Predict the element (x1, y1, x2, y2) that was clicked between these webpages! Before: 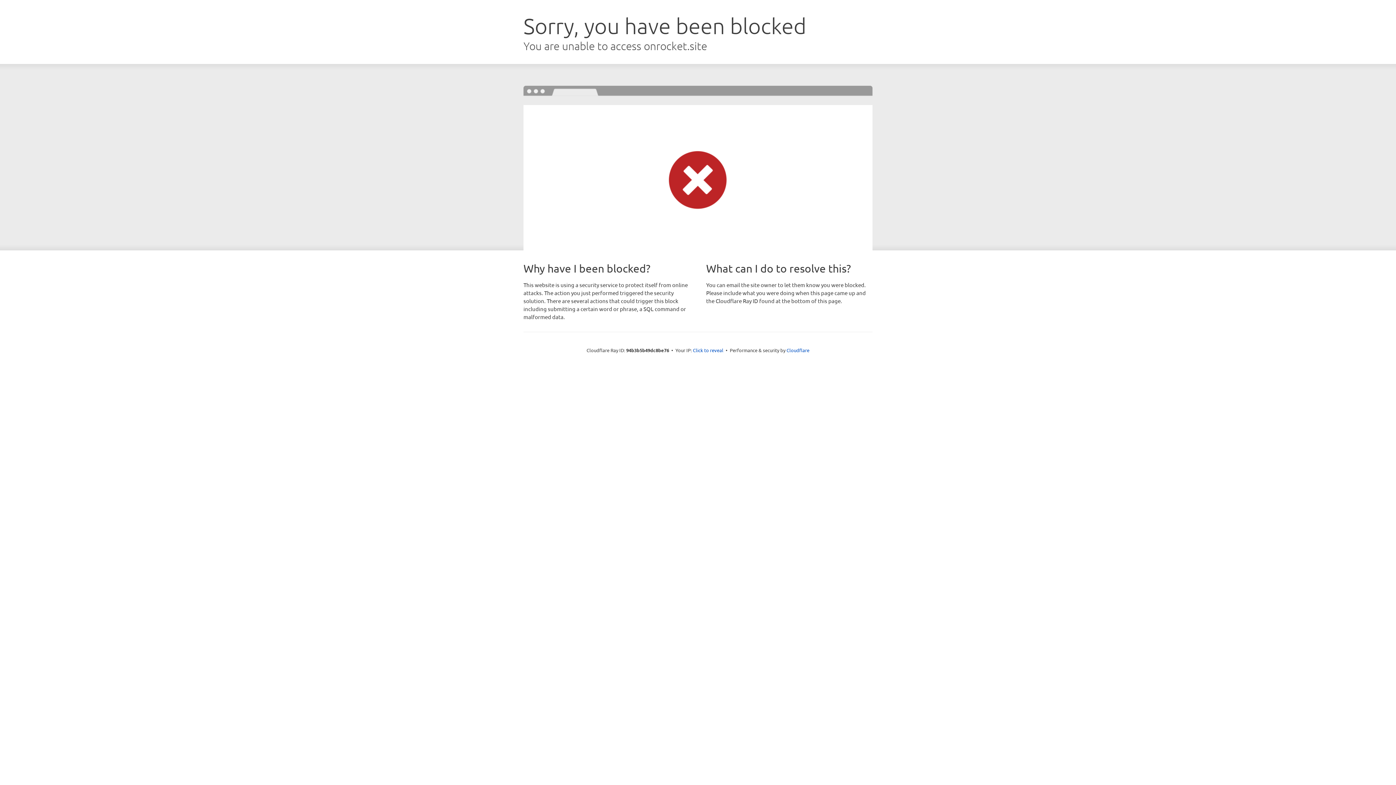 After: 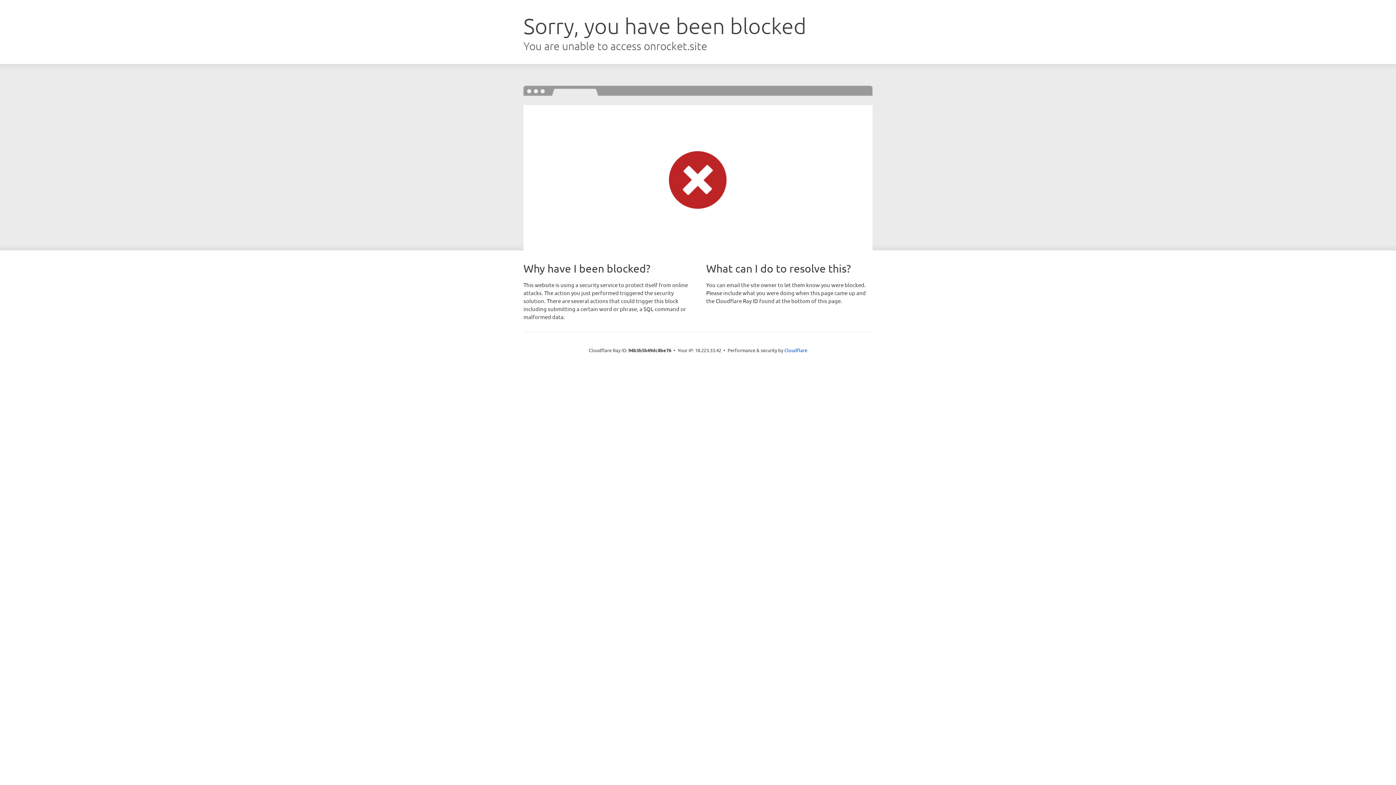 Action: bbox: (693, 346, 723, 353) label: Click to reveal